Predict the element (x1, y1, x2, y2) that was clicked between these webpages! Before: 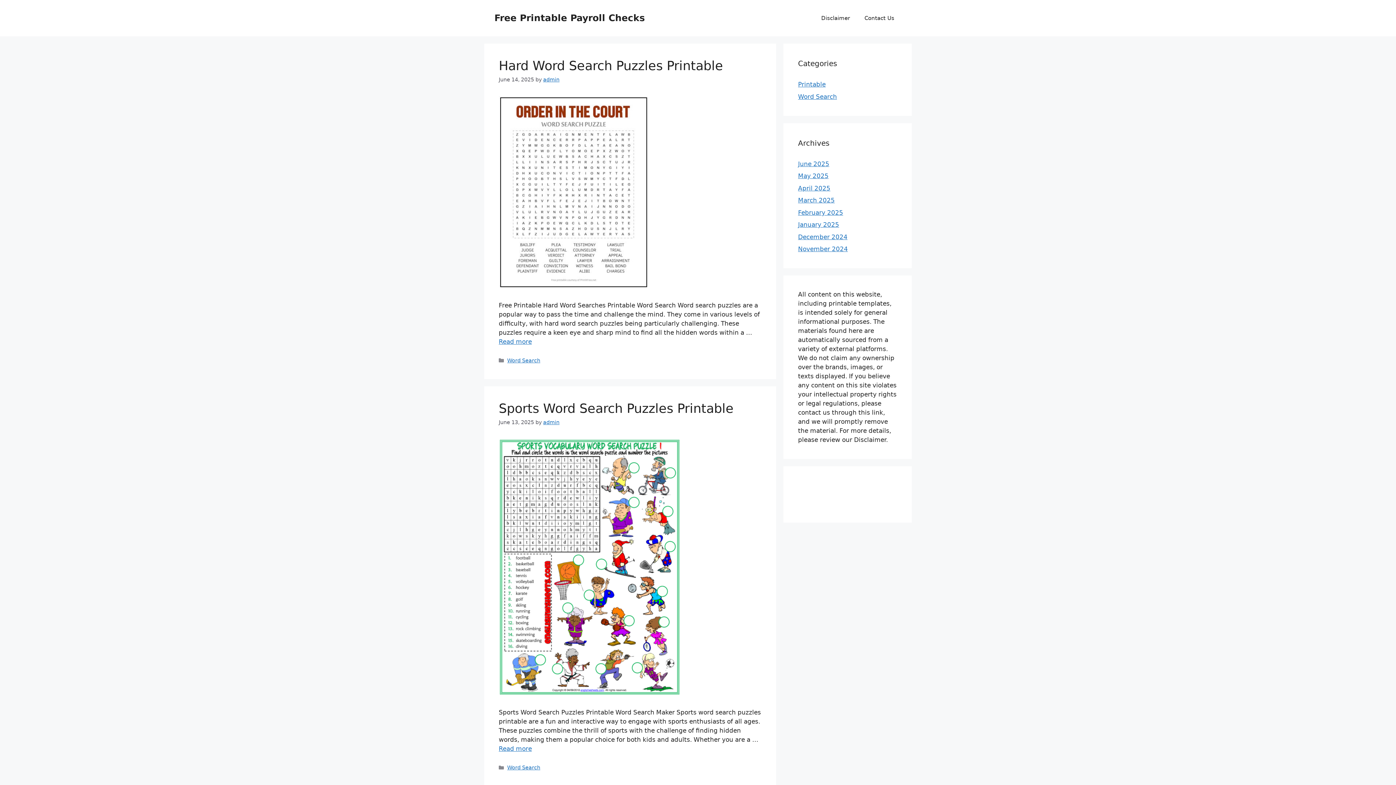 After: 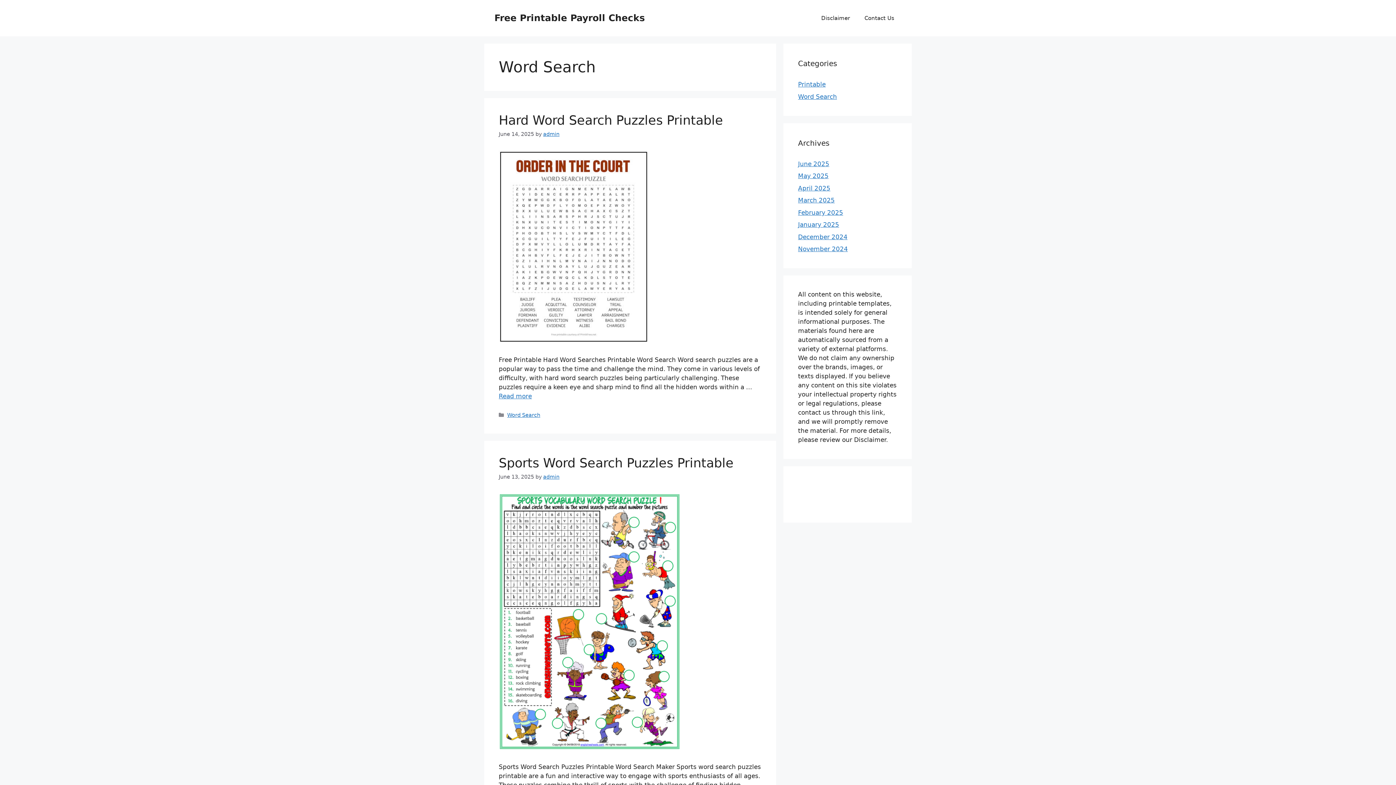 Action: bbox: (798, 92, 837, 100) label: Word Search